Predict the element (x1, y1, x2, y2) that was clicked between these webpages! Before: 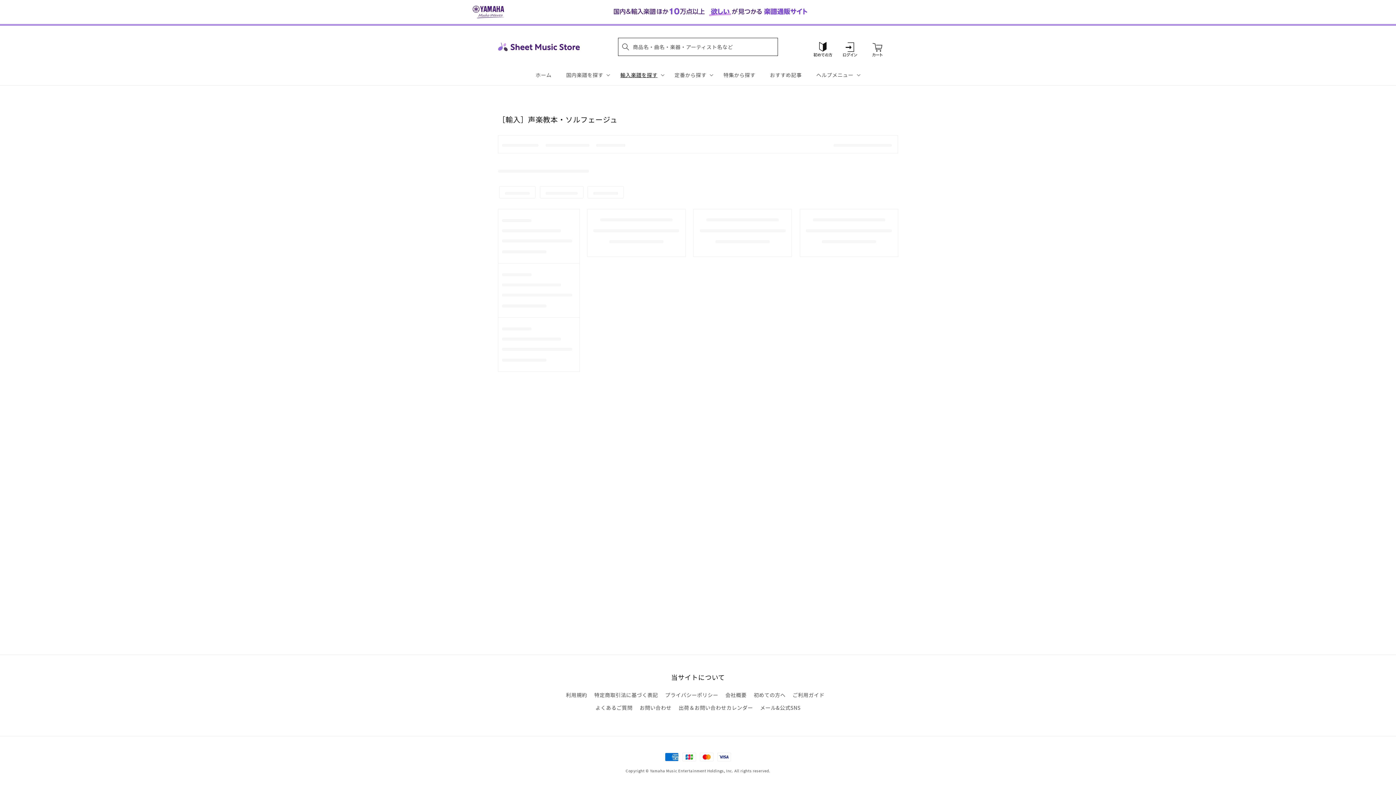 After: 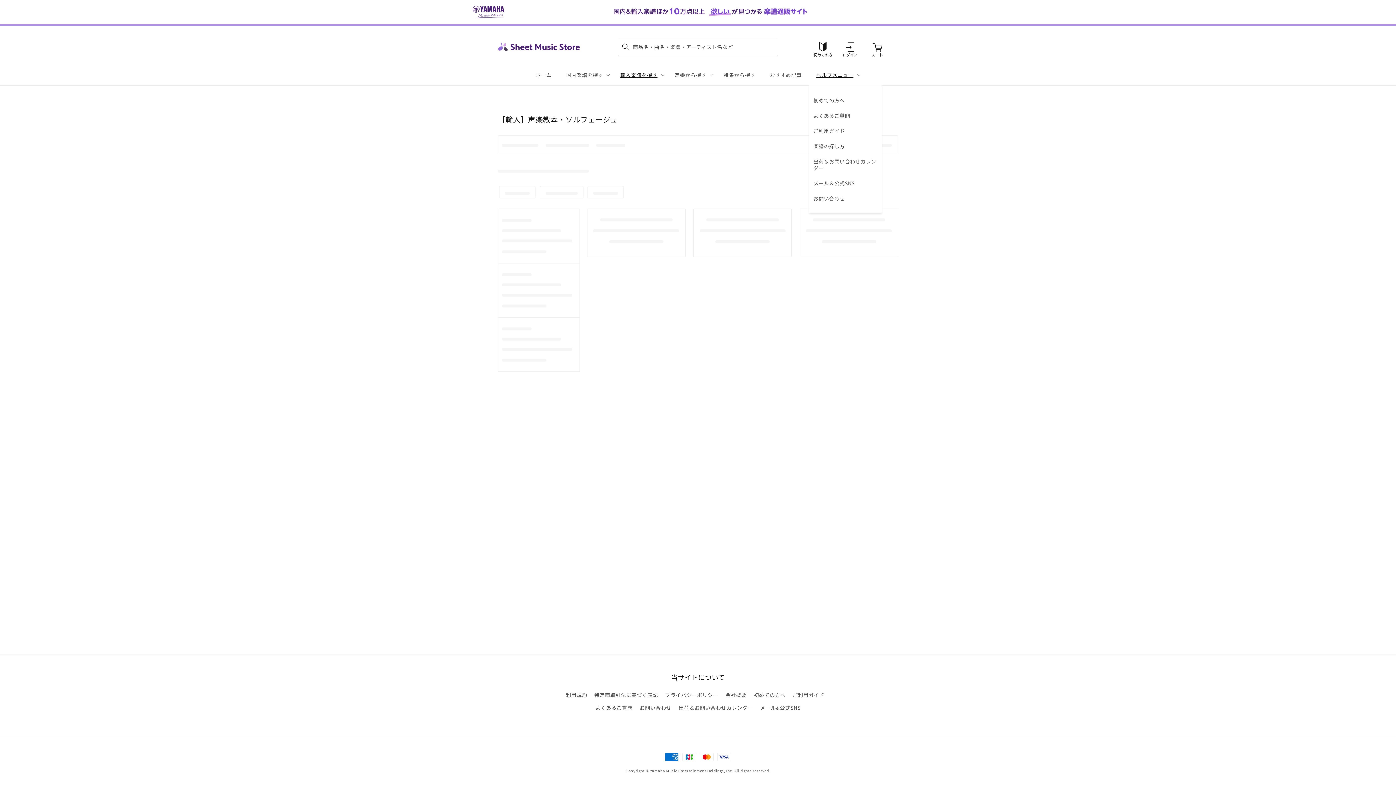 Action: bbox: (809, 64, 863, 85) label: ヘルプメニュー